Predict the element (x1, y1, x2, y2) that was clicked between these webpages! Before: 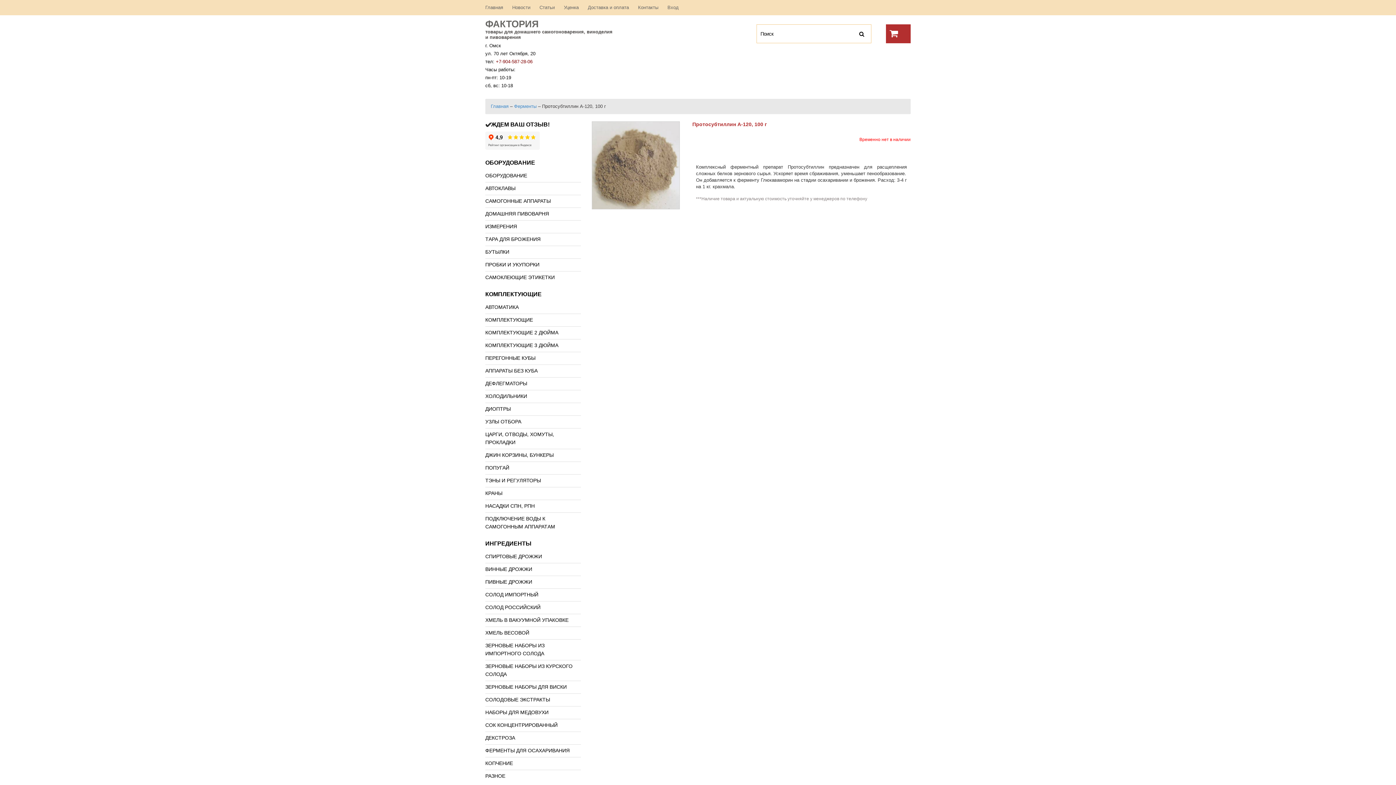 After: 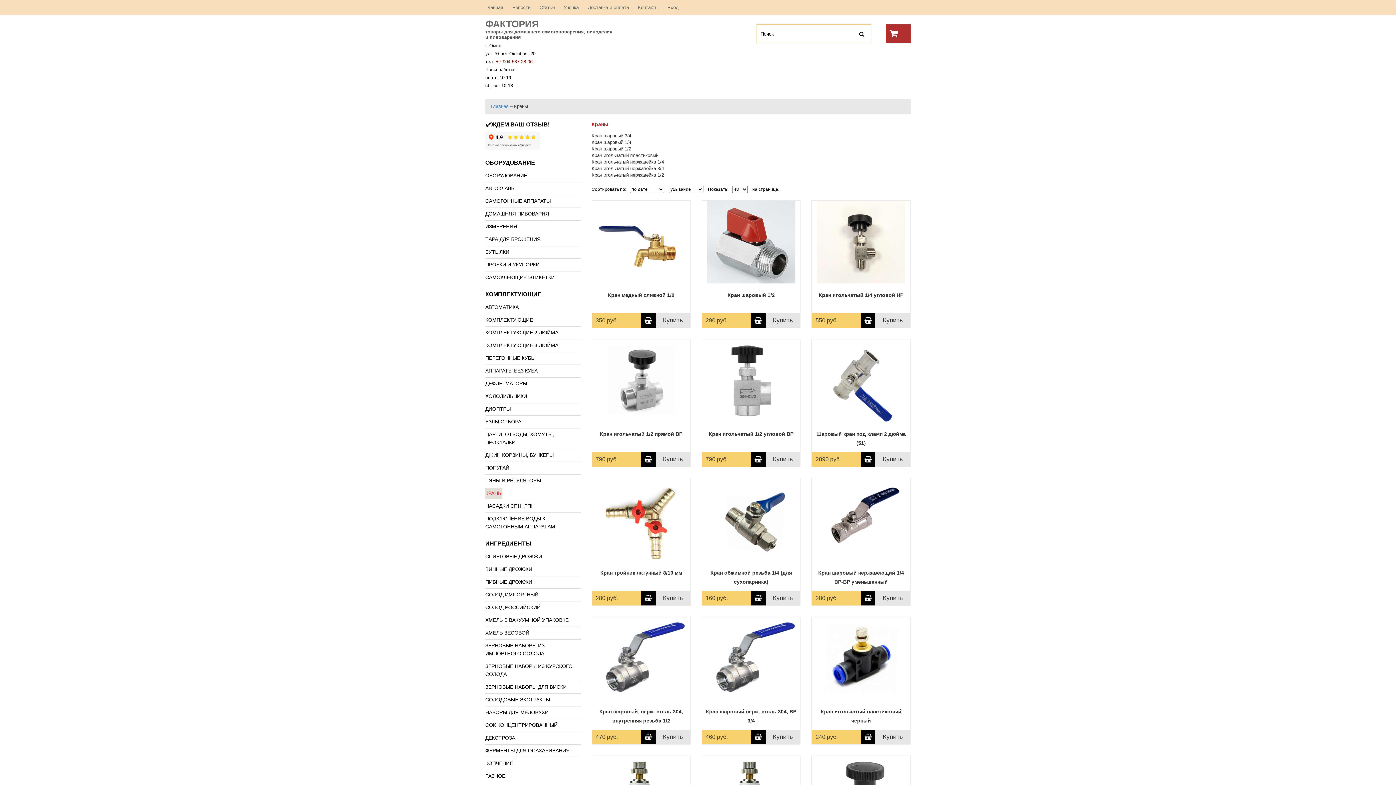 Action: label: КРАНЫ bbox: (485, 490, 502, 496)